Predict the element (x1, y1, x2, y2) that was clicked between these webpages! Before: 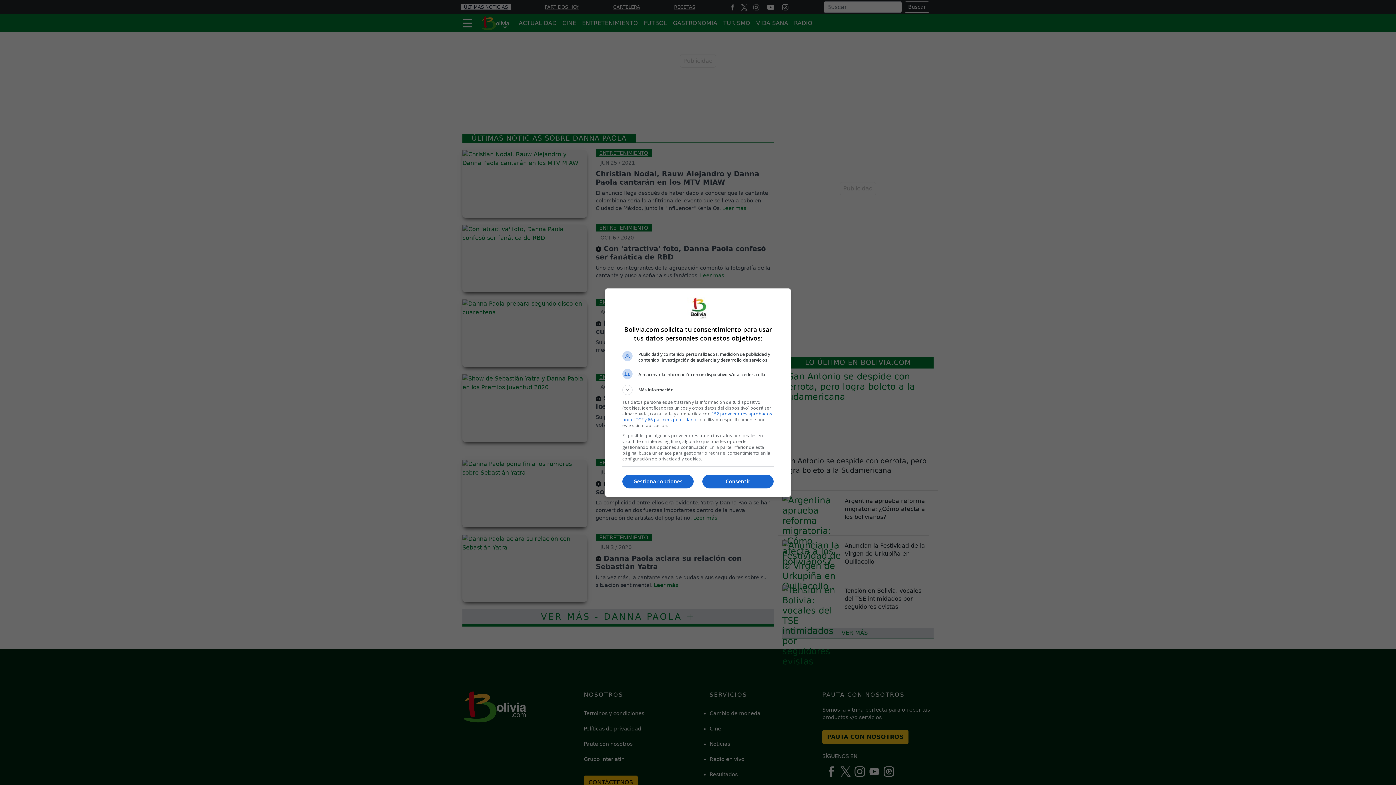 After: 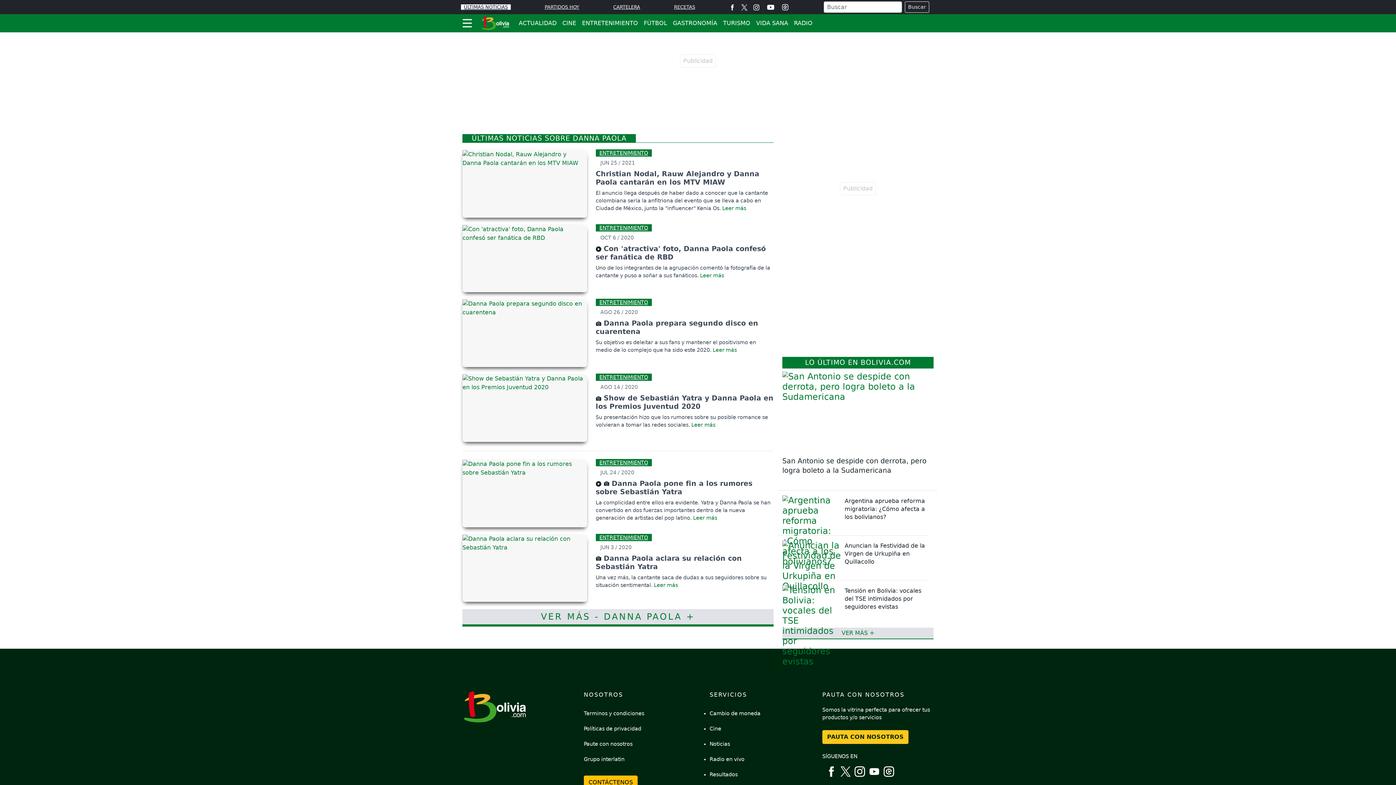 Action: label: Consentir bbox: (702, 474, 773, 488)